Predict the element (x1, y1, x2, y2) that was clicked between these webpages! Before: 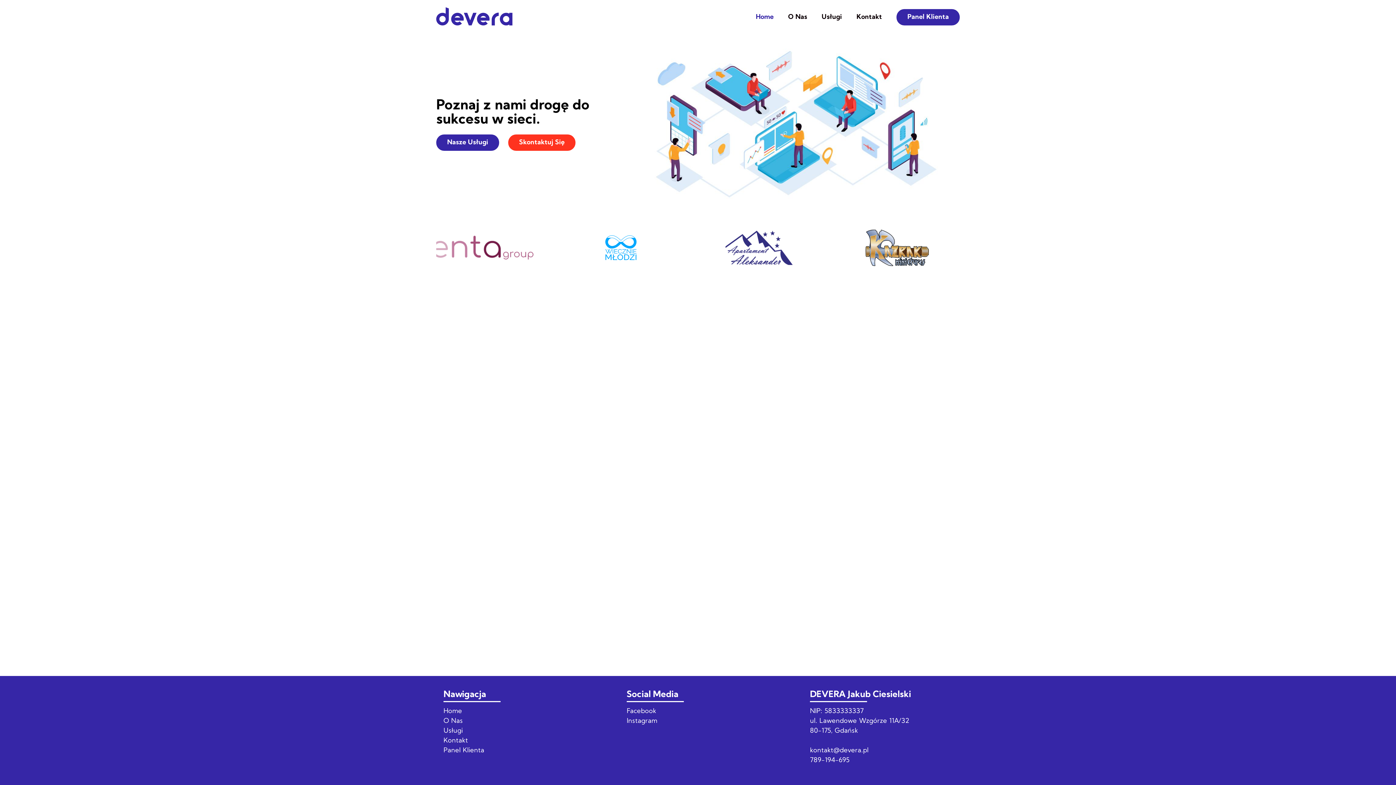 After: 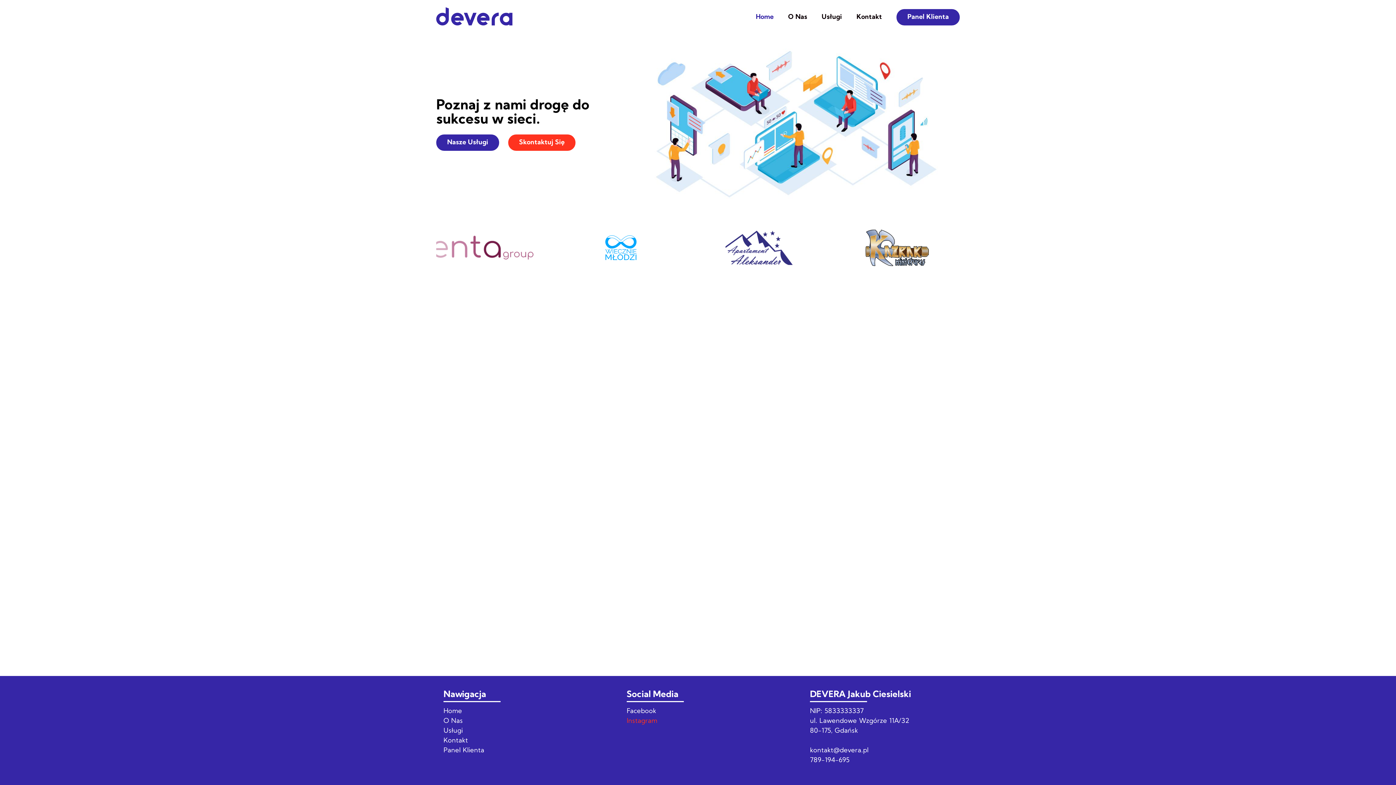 Action: bbox: (626, 716, 657, 726) label: Instagram